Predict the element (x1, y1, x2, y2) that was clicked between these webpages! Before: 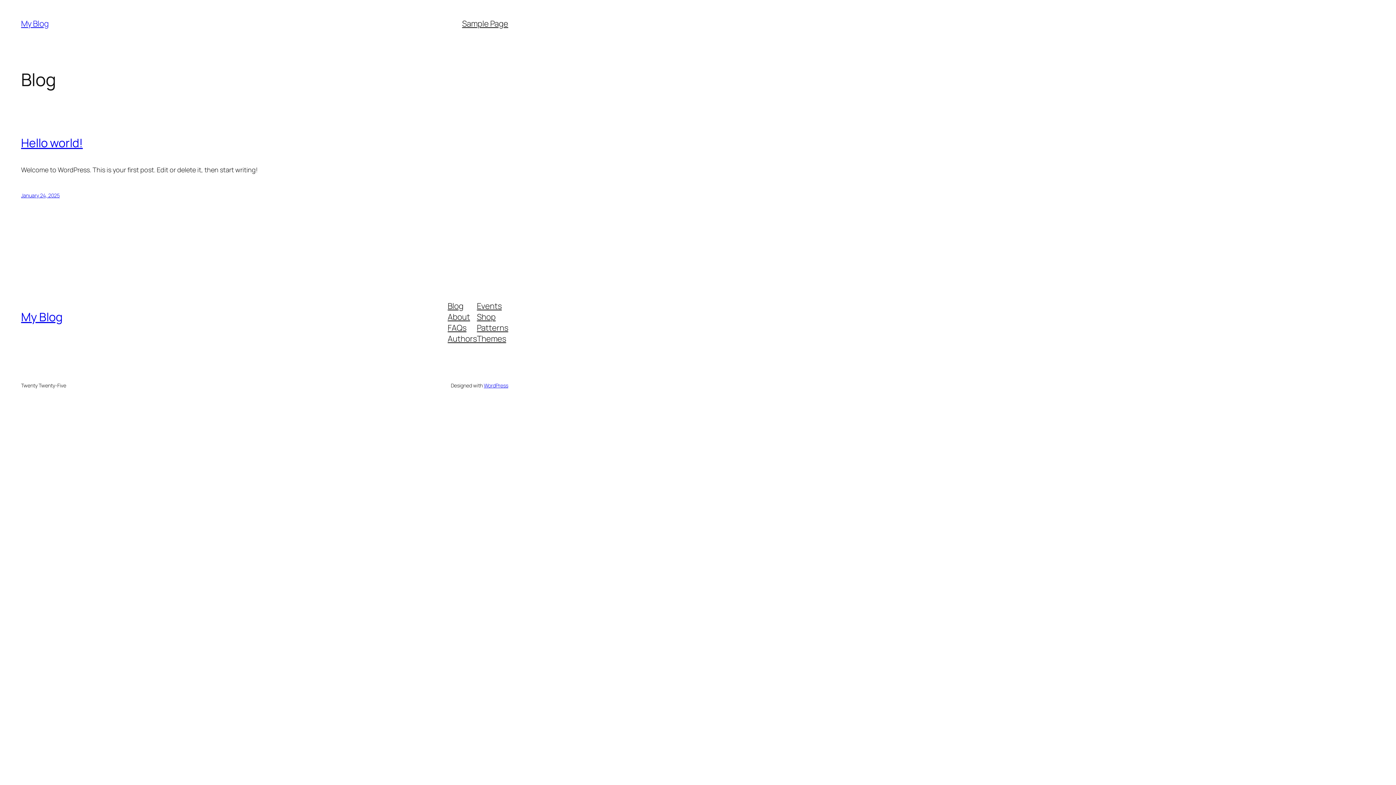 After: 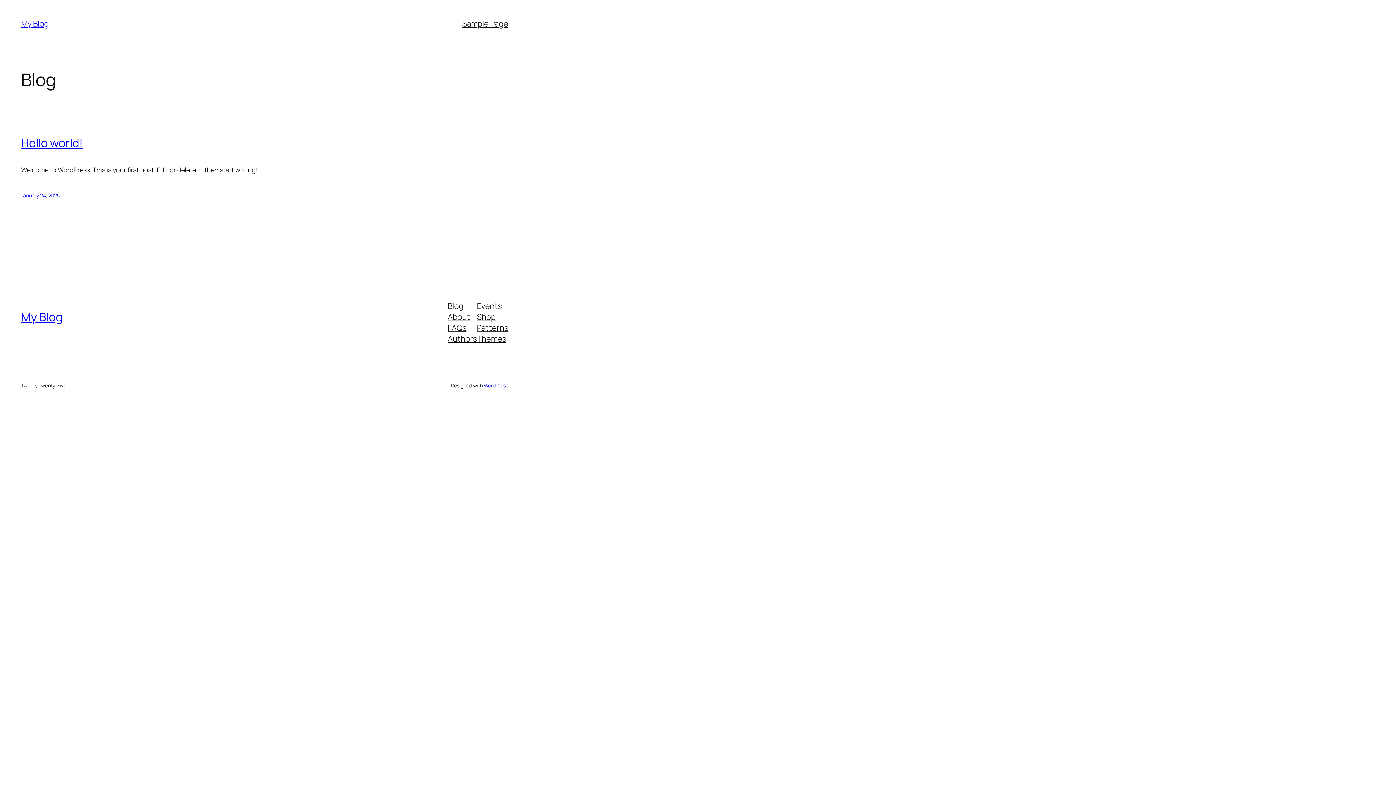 Action: label: Events bbox: (477, 300, 501, 311)